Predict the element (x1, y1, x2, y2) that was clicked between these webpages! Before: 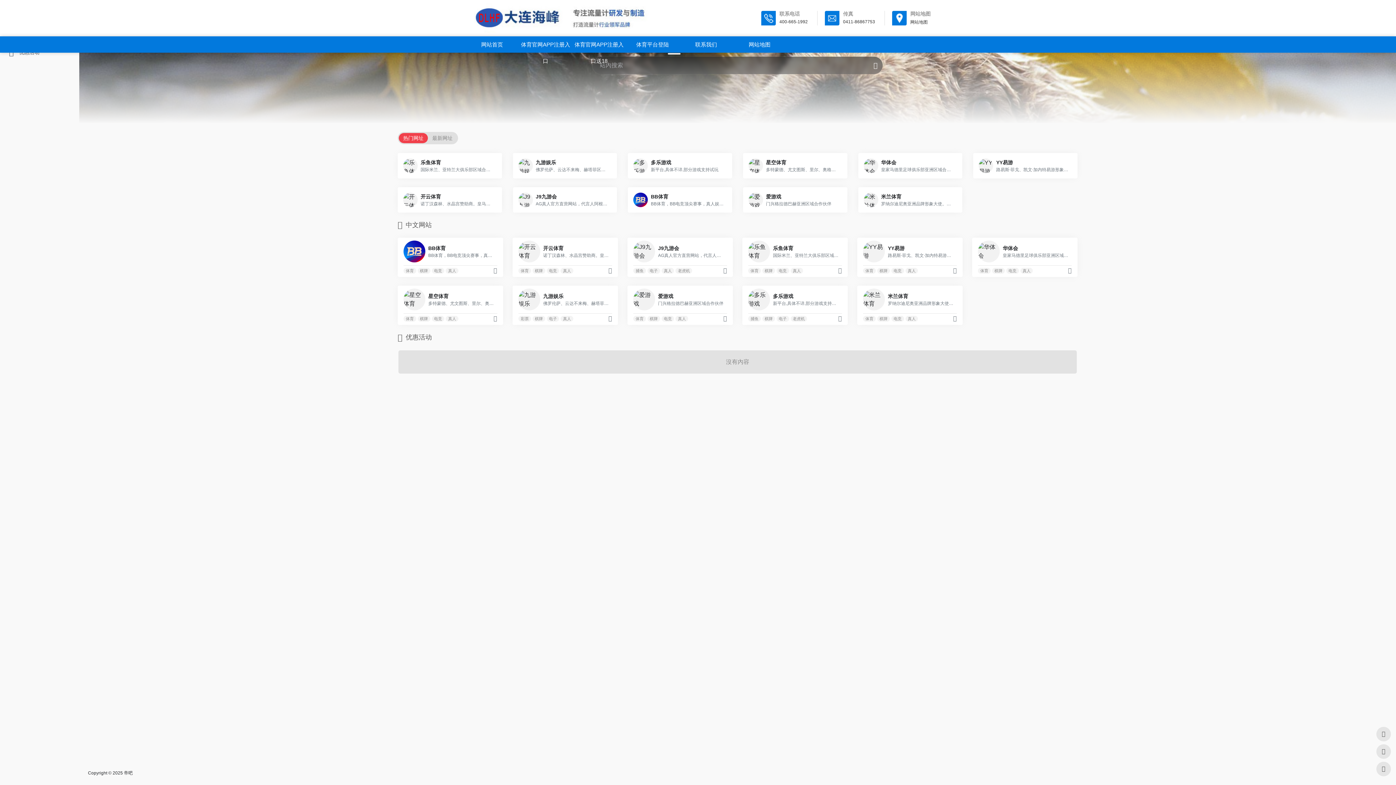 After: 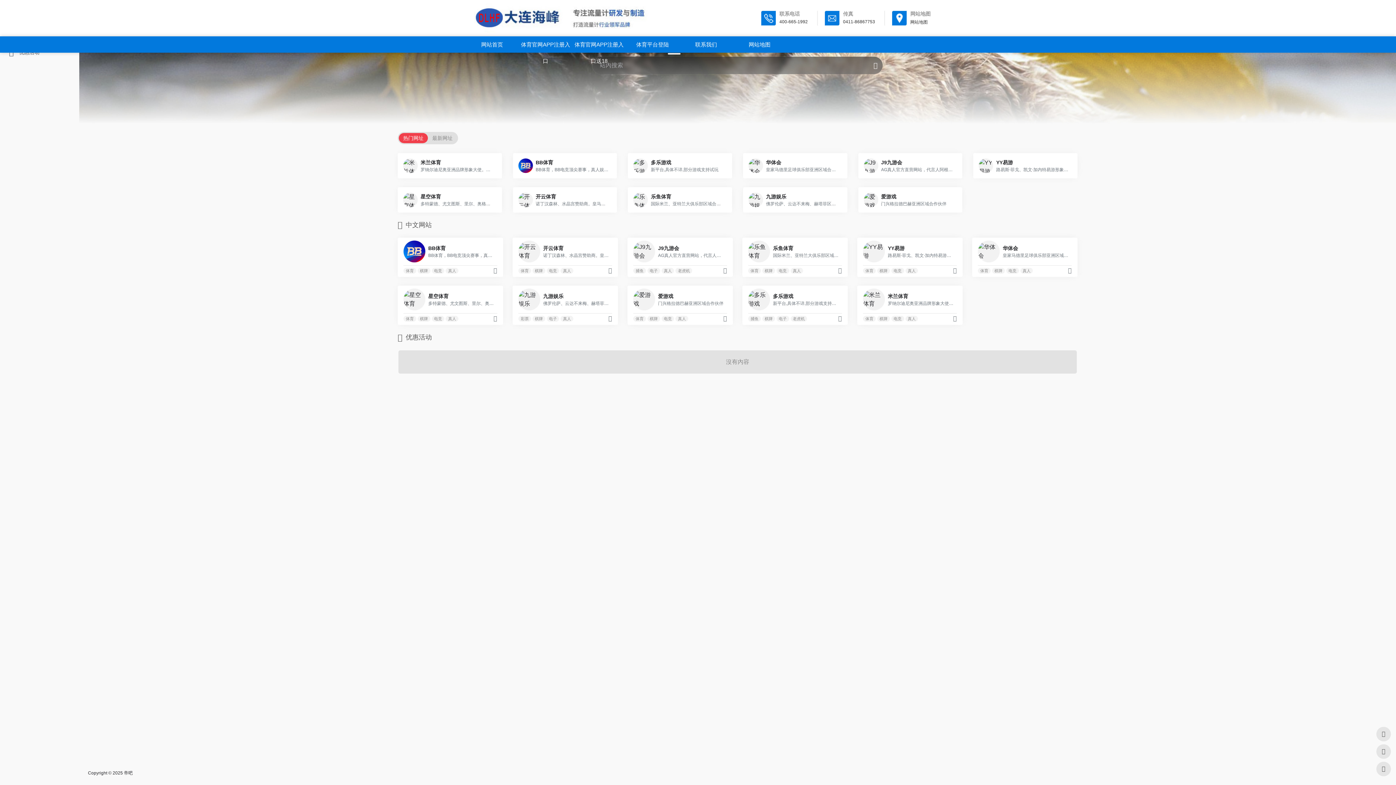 Action: bbox: (679, 36, 733, 52) label: 联系我们